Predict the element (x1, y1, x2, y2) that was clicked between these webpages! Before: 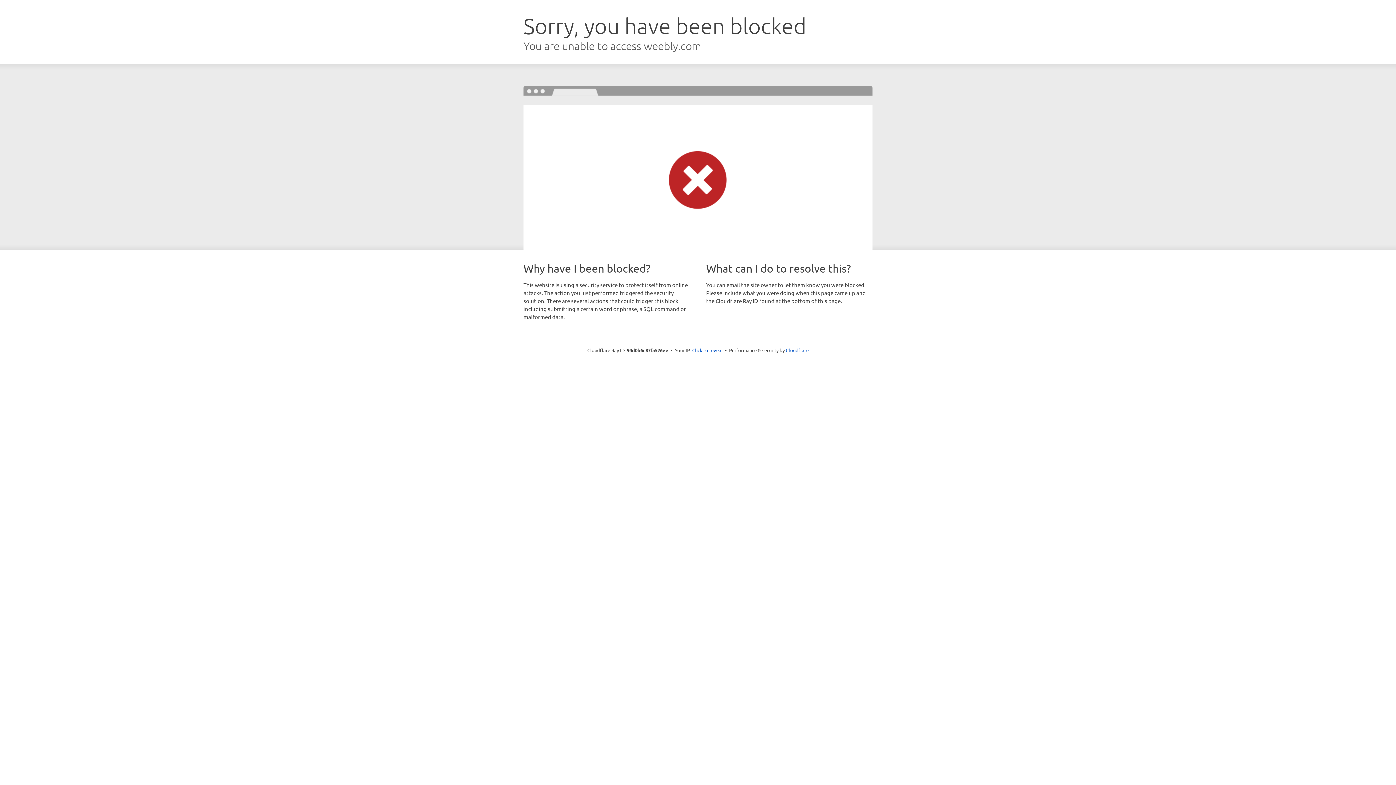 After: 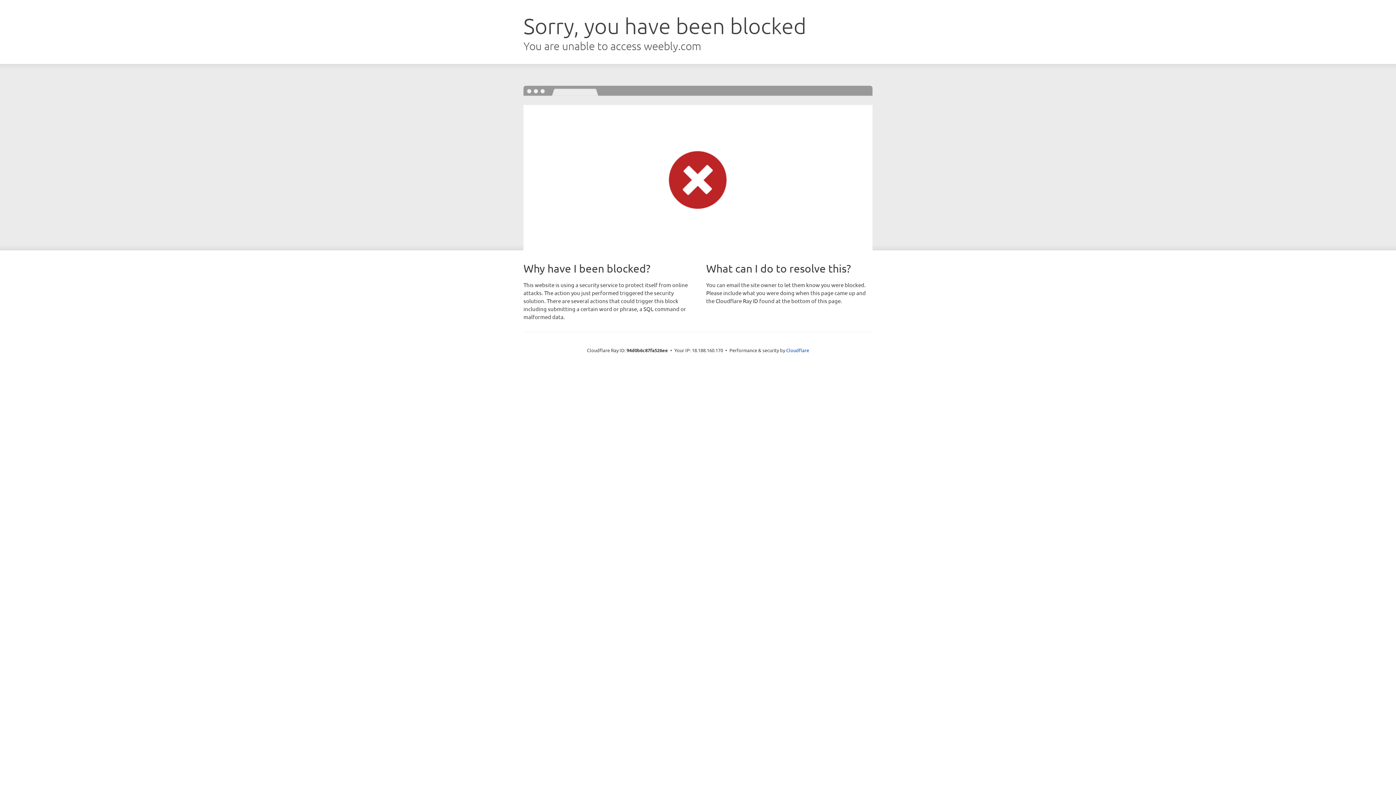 Action: bbox: (692, 346, 722, 353) label: Click to reveal